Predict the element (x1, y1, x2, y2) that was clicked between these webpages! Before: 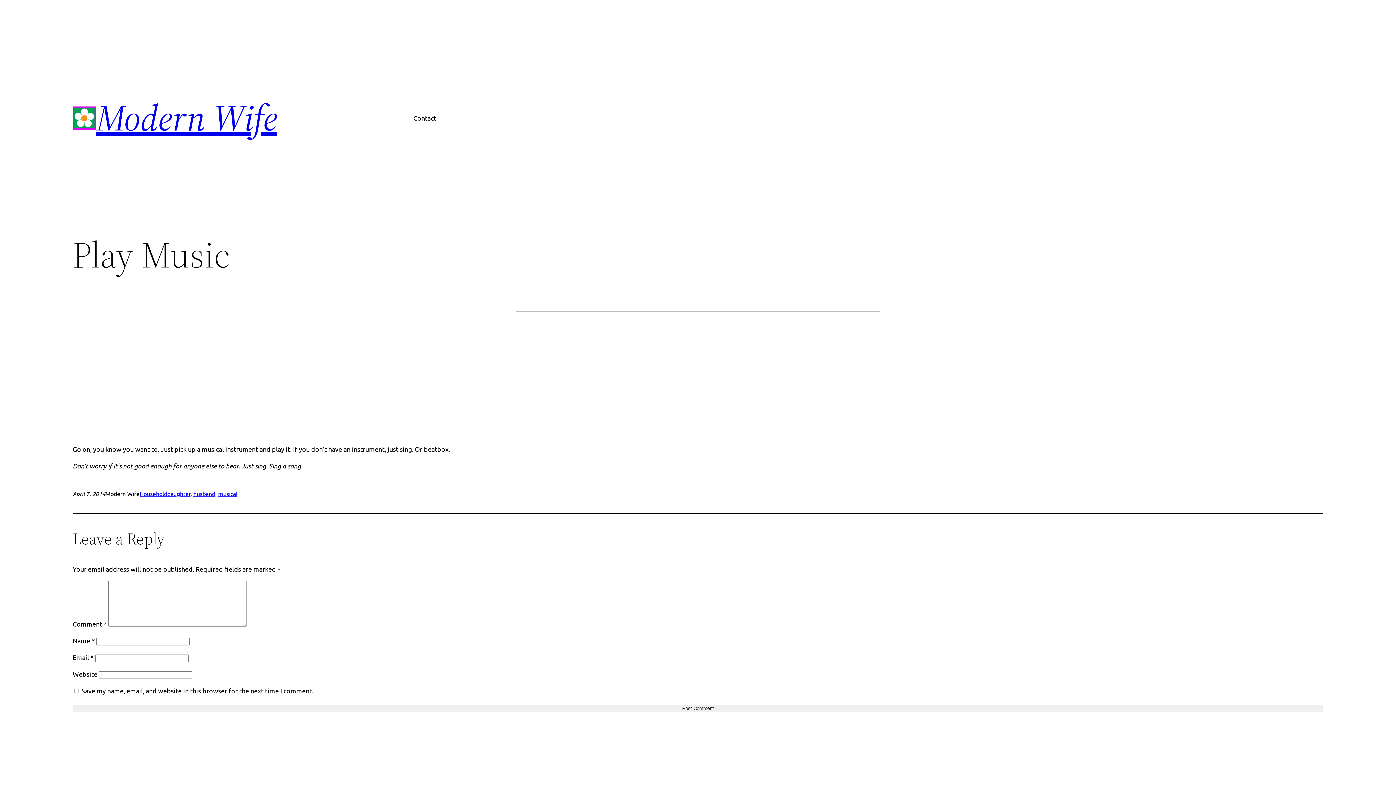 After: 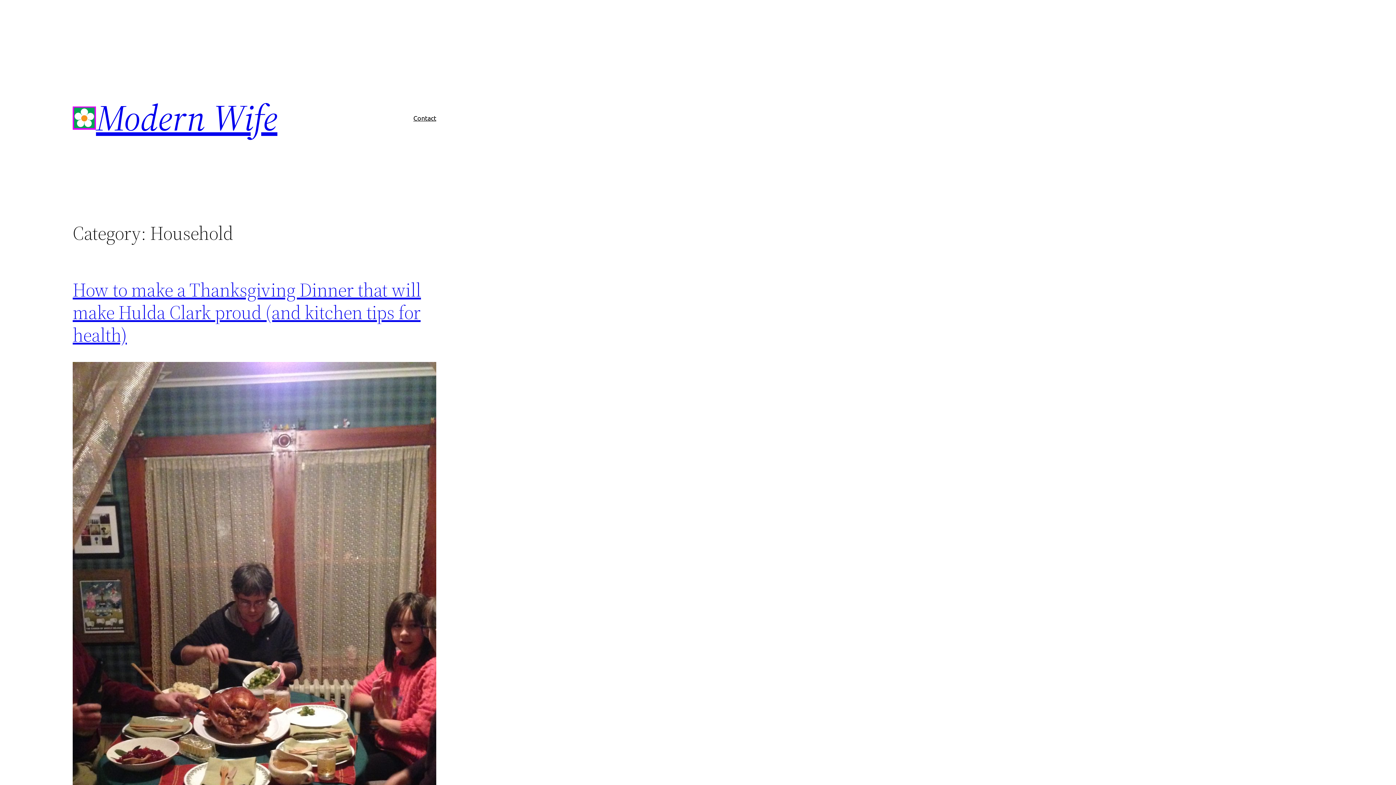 Action: label: Household bbox: (139, 490, 167, 497)